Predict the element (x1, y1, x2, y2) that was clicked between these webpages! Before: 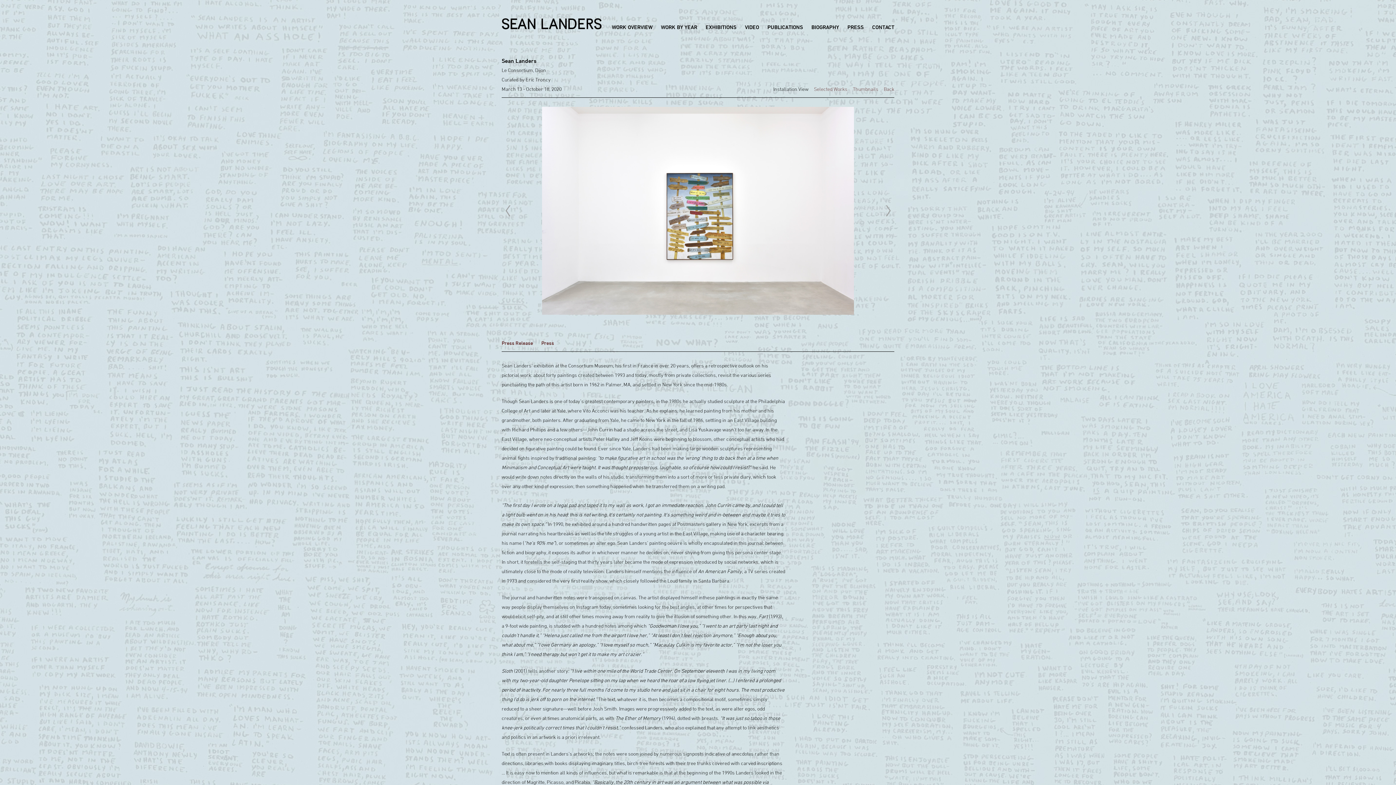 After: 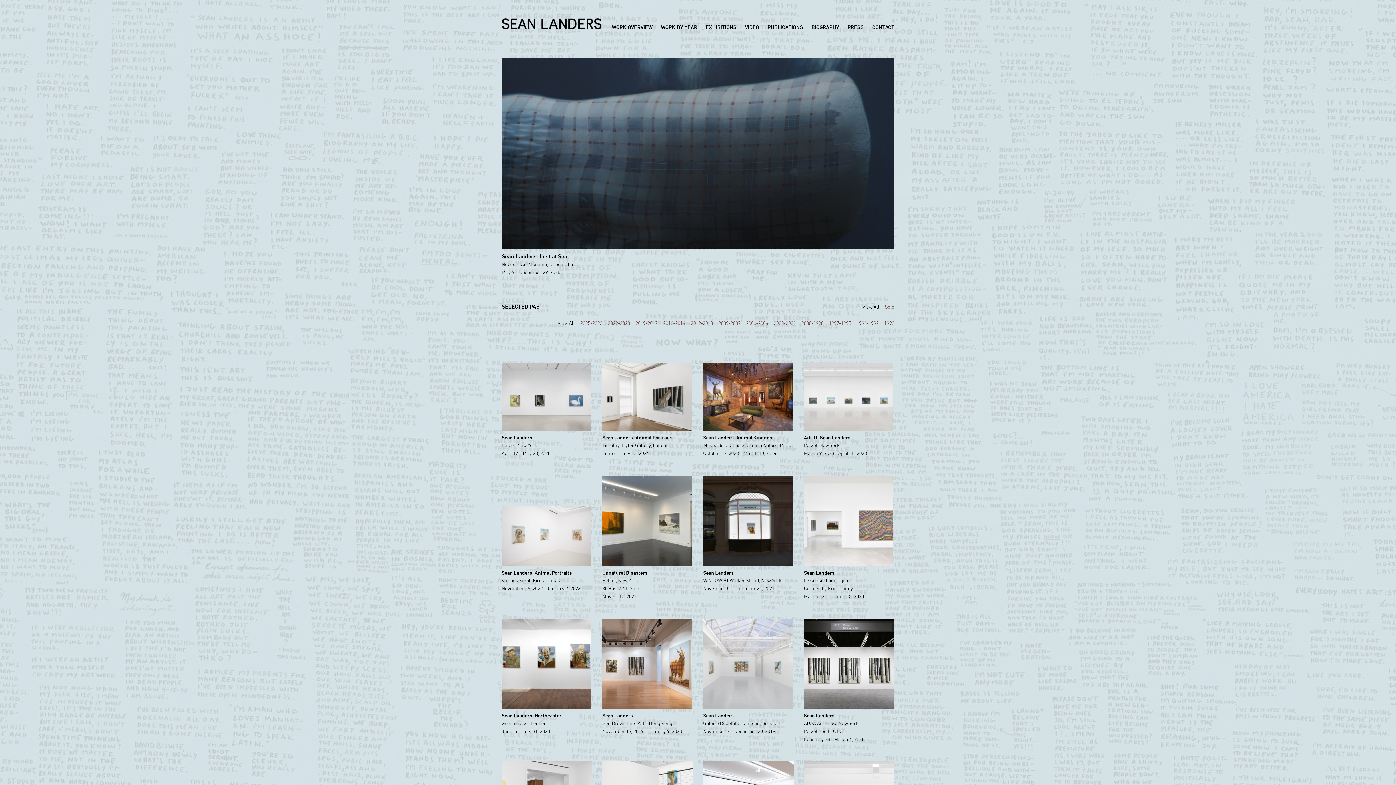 Action: bbox: (705, 24, 736, 30) label: EXHIBITIONS